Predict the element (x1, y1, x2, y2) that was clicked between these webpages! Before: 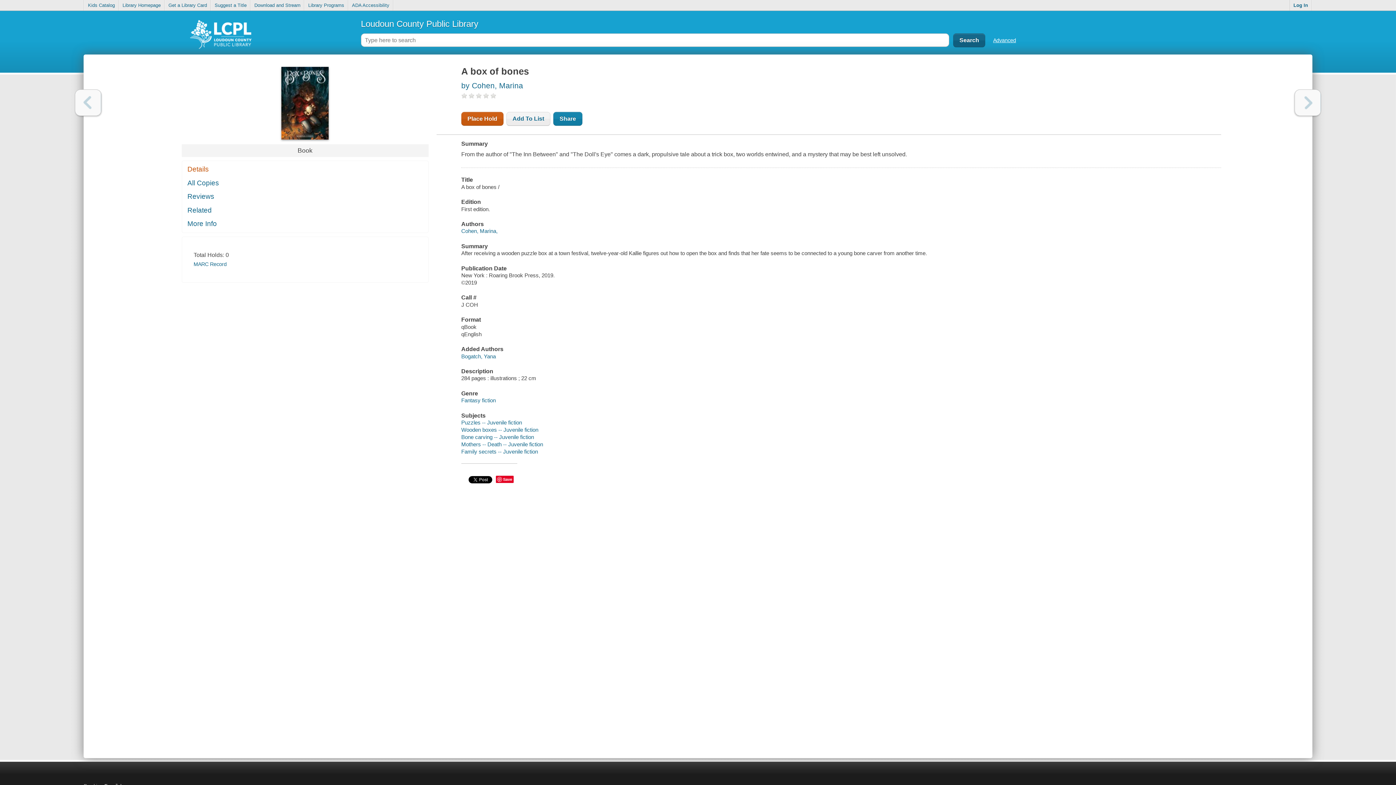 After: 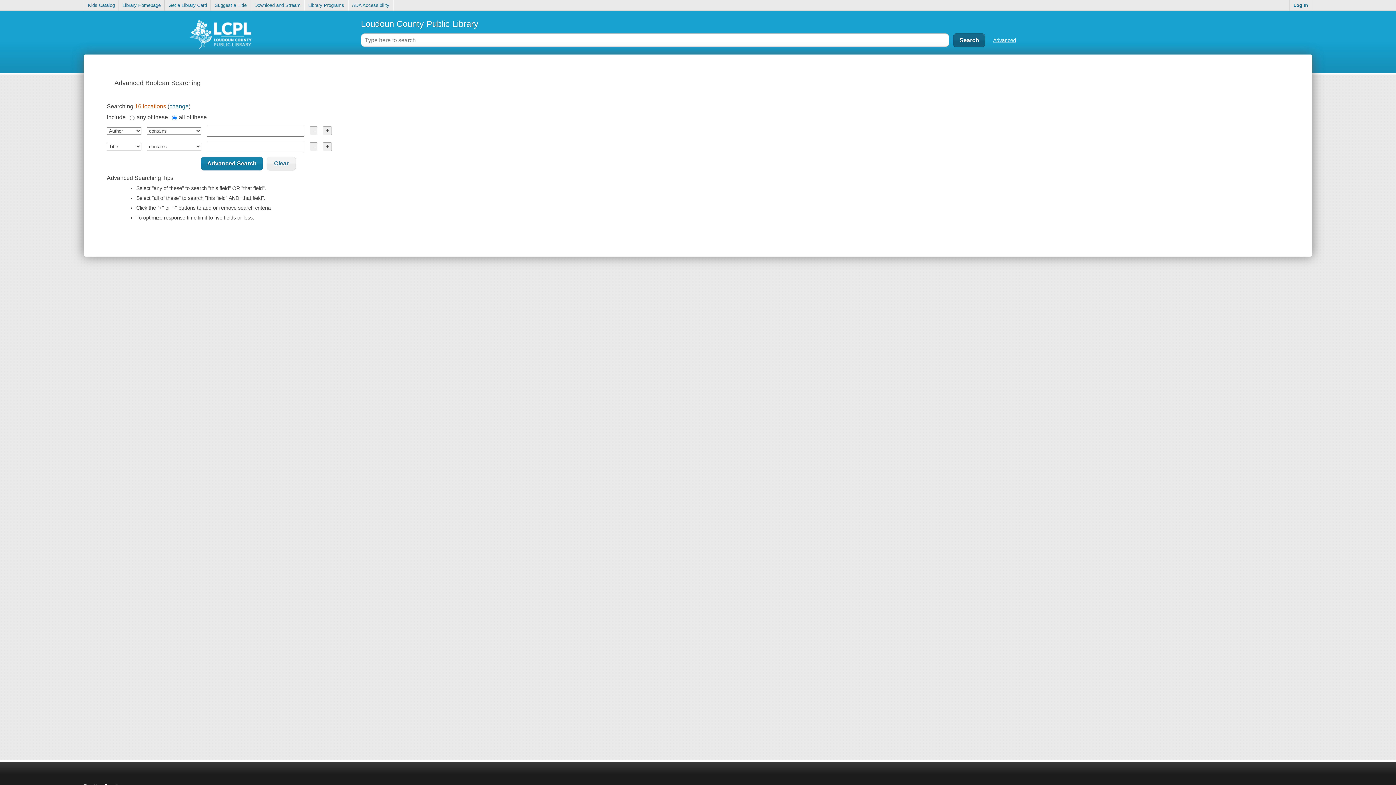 Action: bbox: (993, 37, 1016, 43) label: Advanced